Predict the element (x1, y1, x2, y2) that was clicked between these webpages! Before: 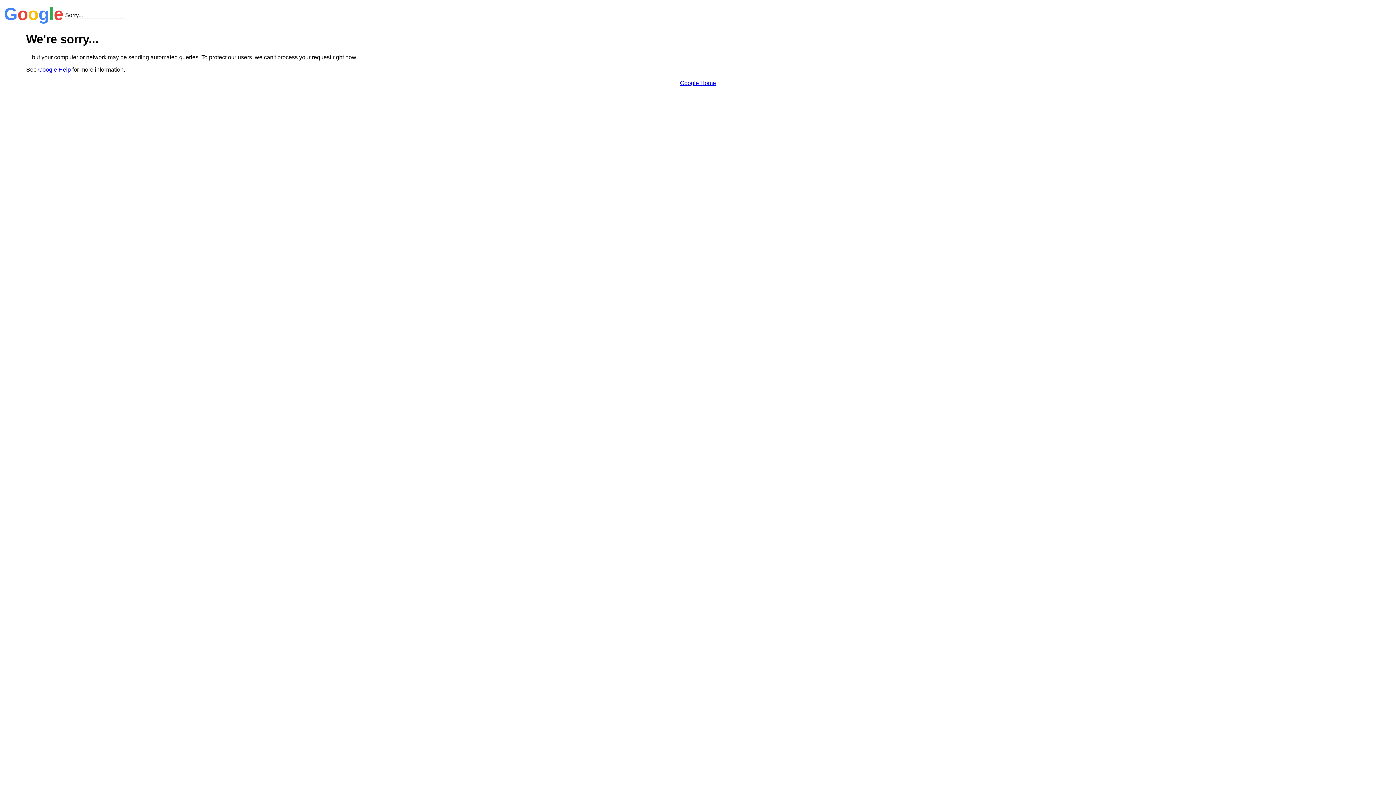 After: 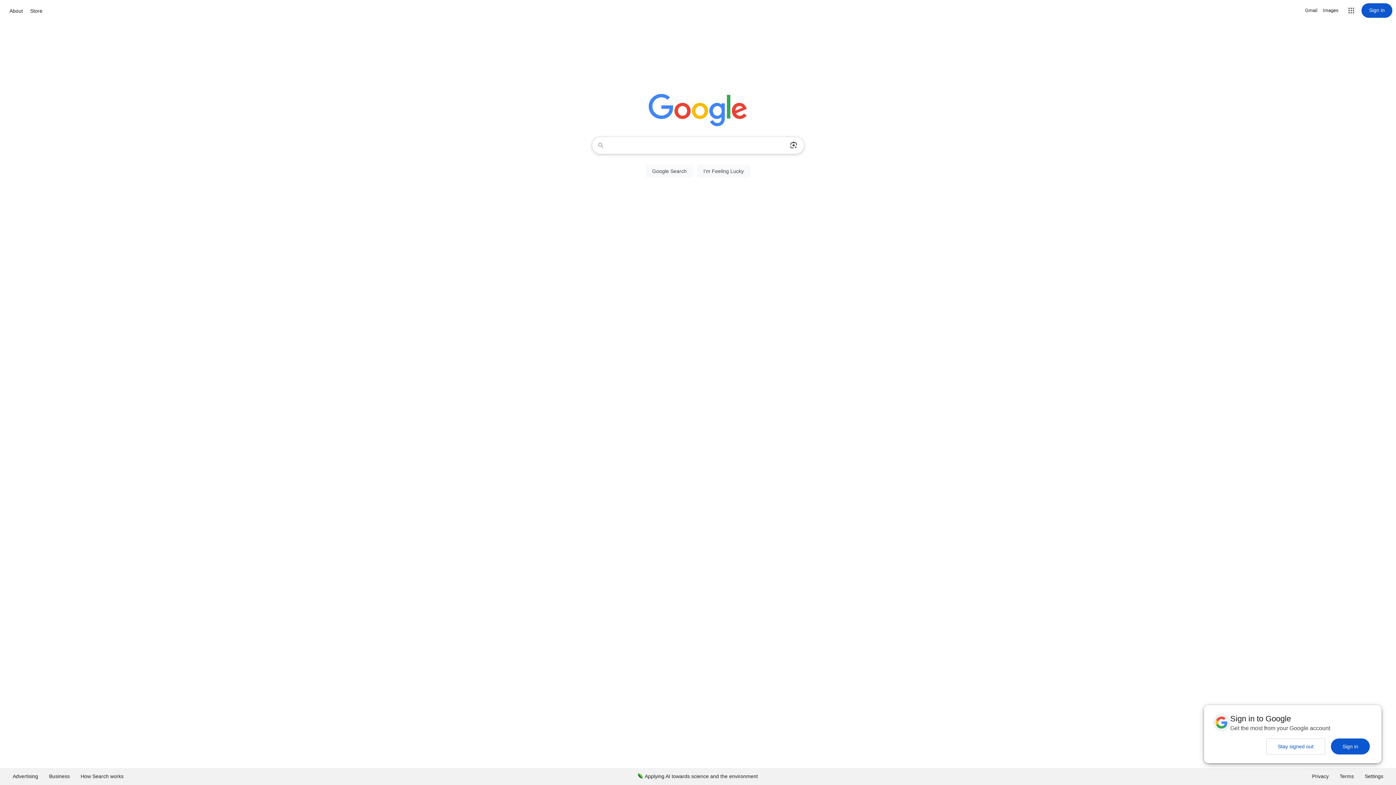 Action: bbox: (680, 79, 716, 86) label: Google Home